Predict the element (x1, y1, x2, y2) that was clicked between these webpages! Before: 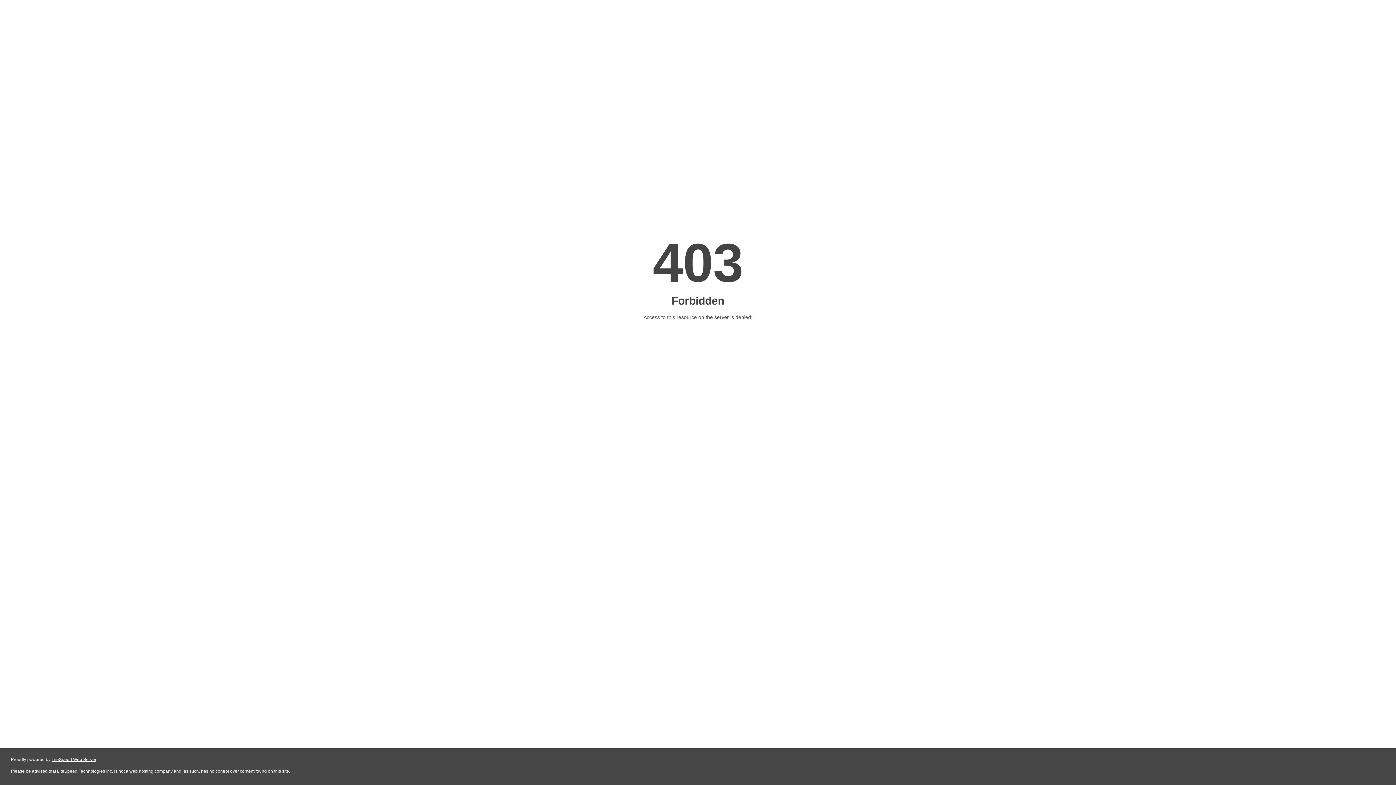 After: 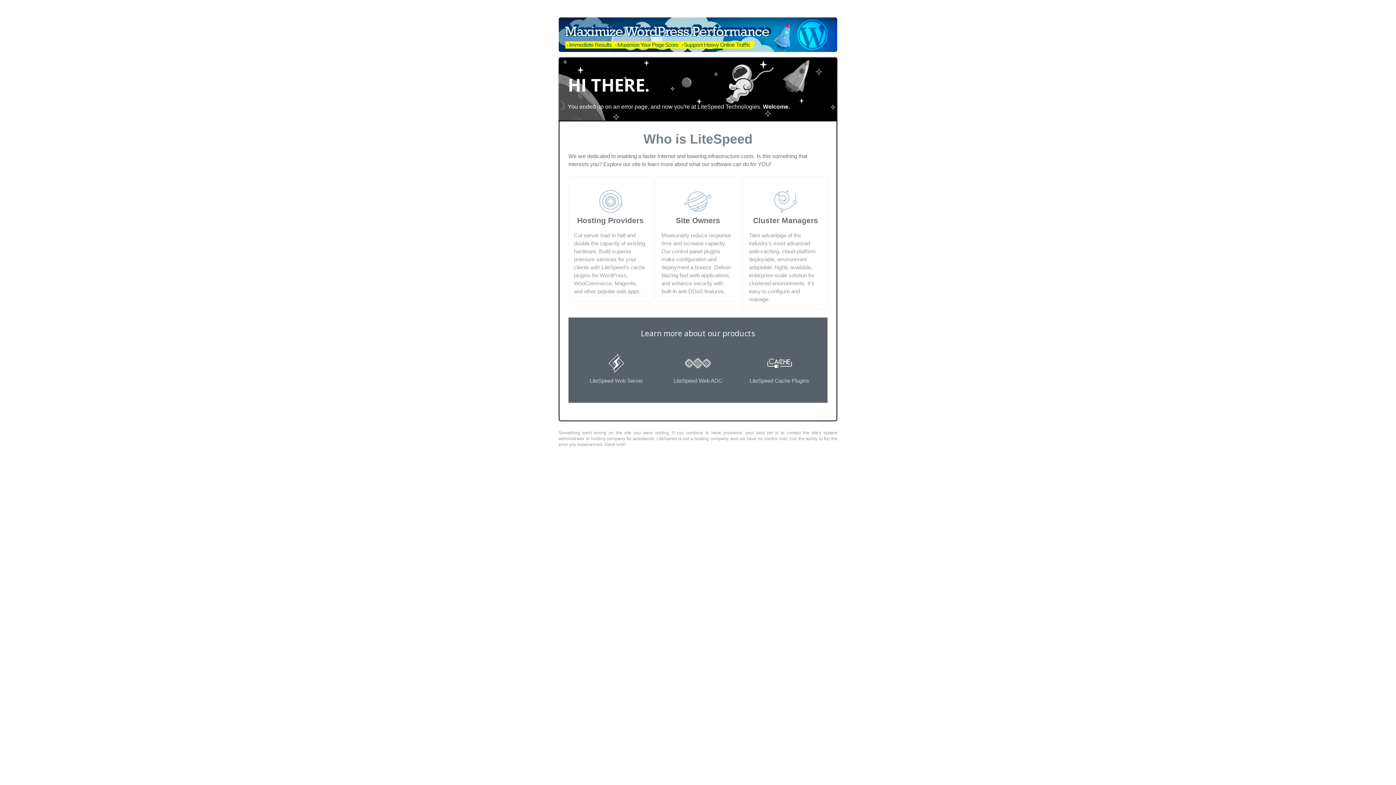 Action: label: LiteSpeed Web Server bbox: (51, 757, 96, 762)